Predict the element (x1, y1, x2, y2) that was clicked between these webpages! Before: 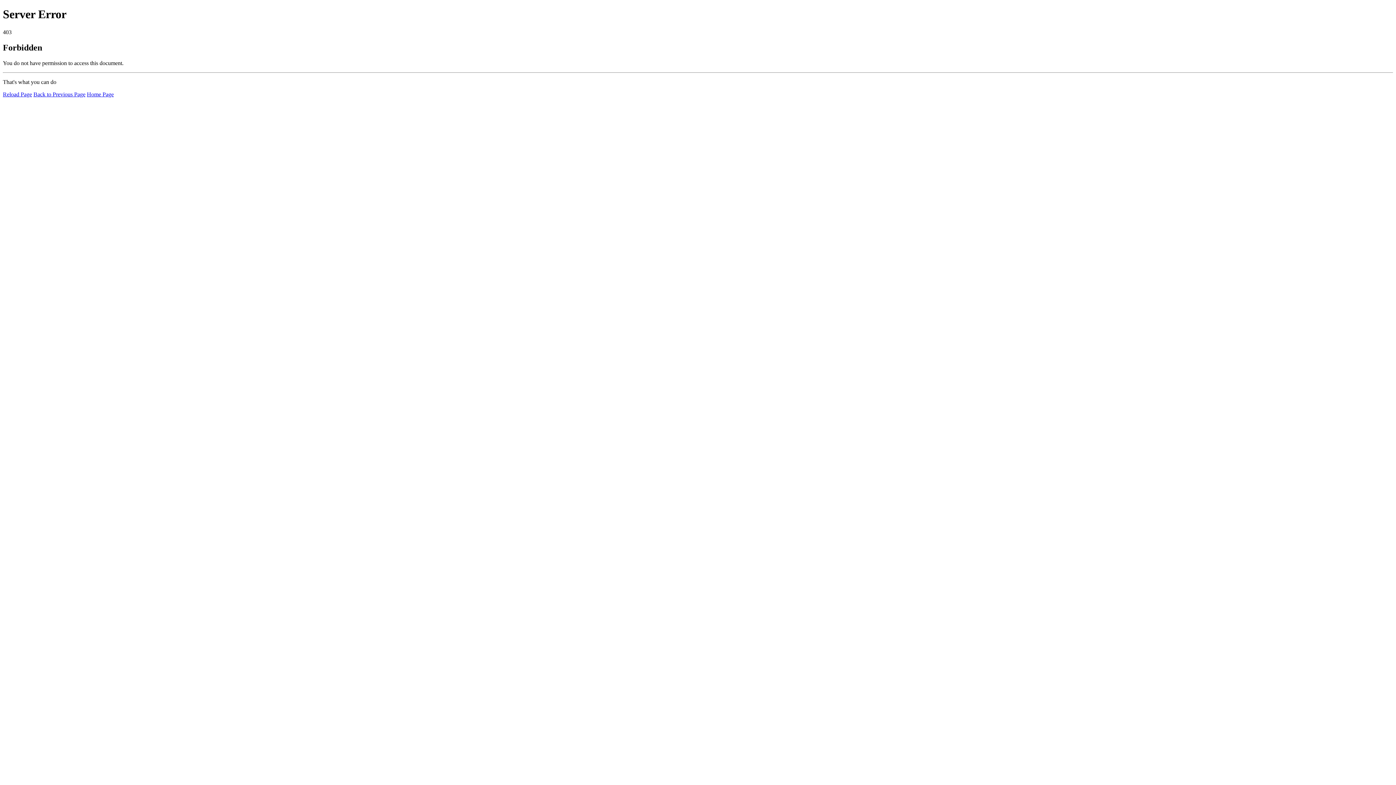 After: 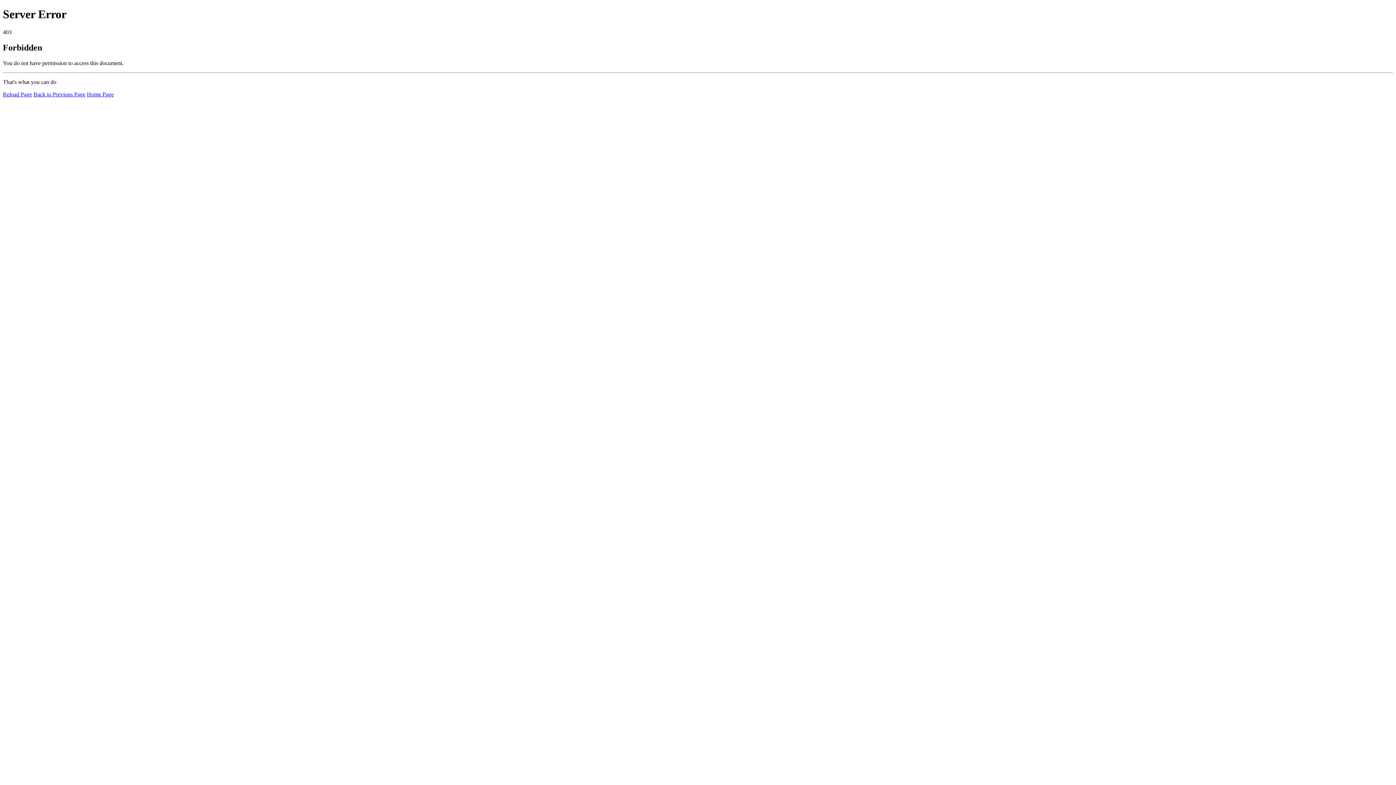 Action: label: Reload Page bbox: (2, 91, 32, 97)